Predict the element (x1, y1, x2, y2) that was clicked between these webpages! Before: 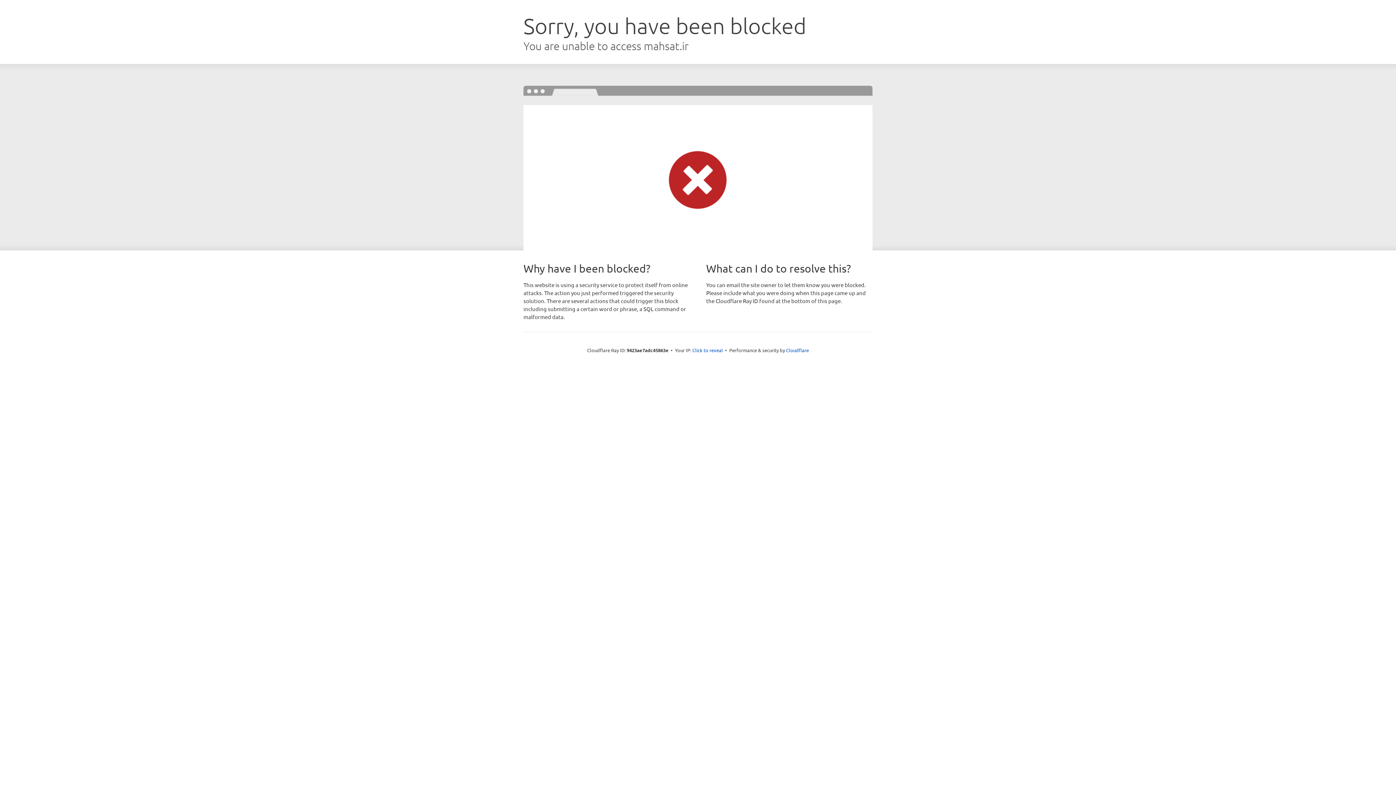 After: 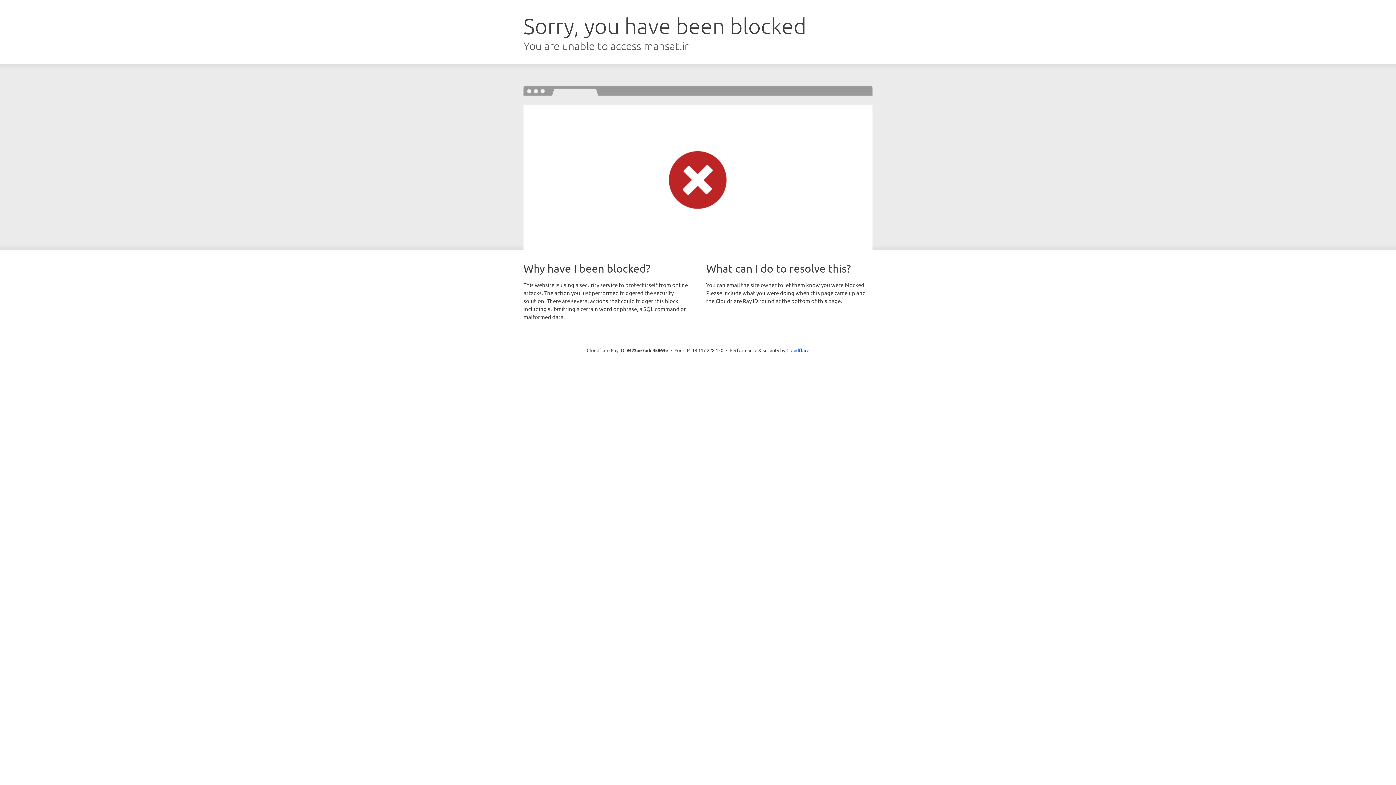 Action: bbox: (692, 346, 723, 353) label: Click to reveal